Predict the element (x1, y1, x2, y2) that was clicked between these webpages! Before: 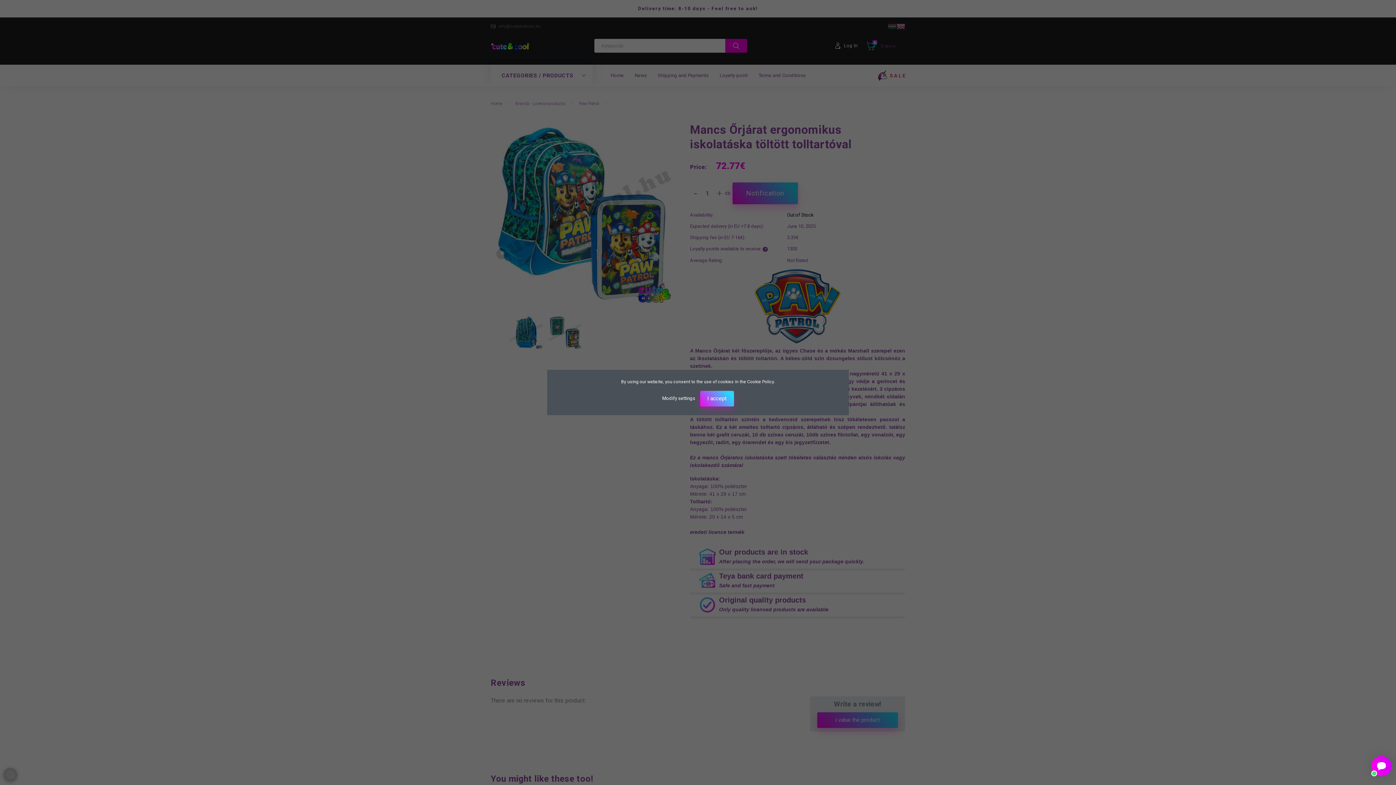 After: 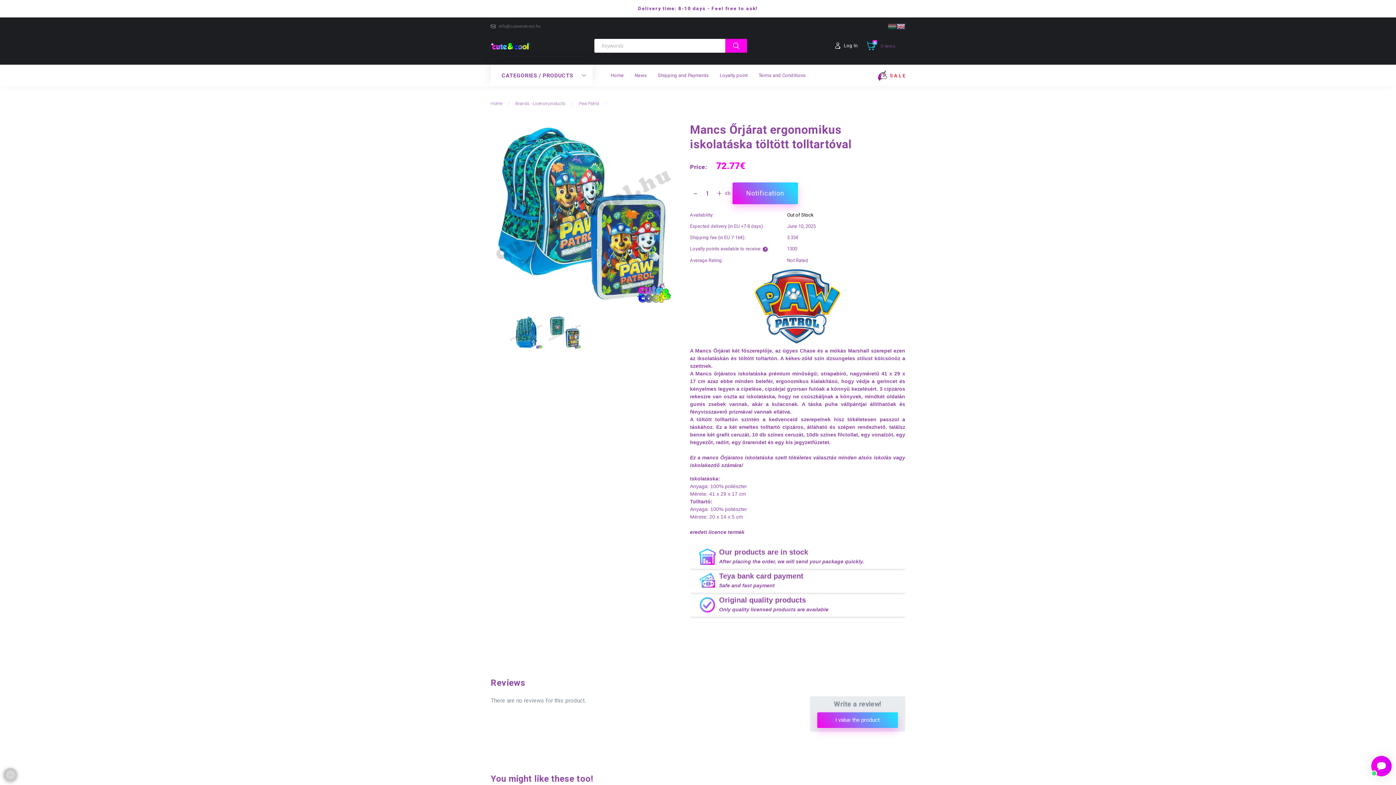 Action: bbox: (700, 391, 734, 406) label: I accept